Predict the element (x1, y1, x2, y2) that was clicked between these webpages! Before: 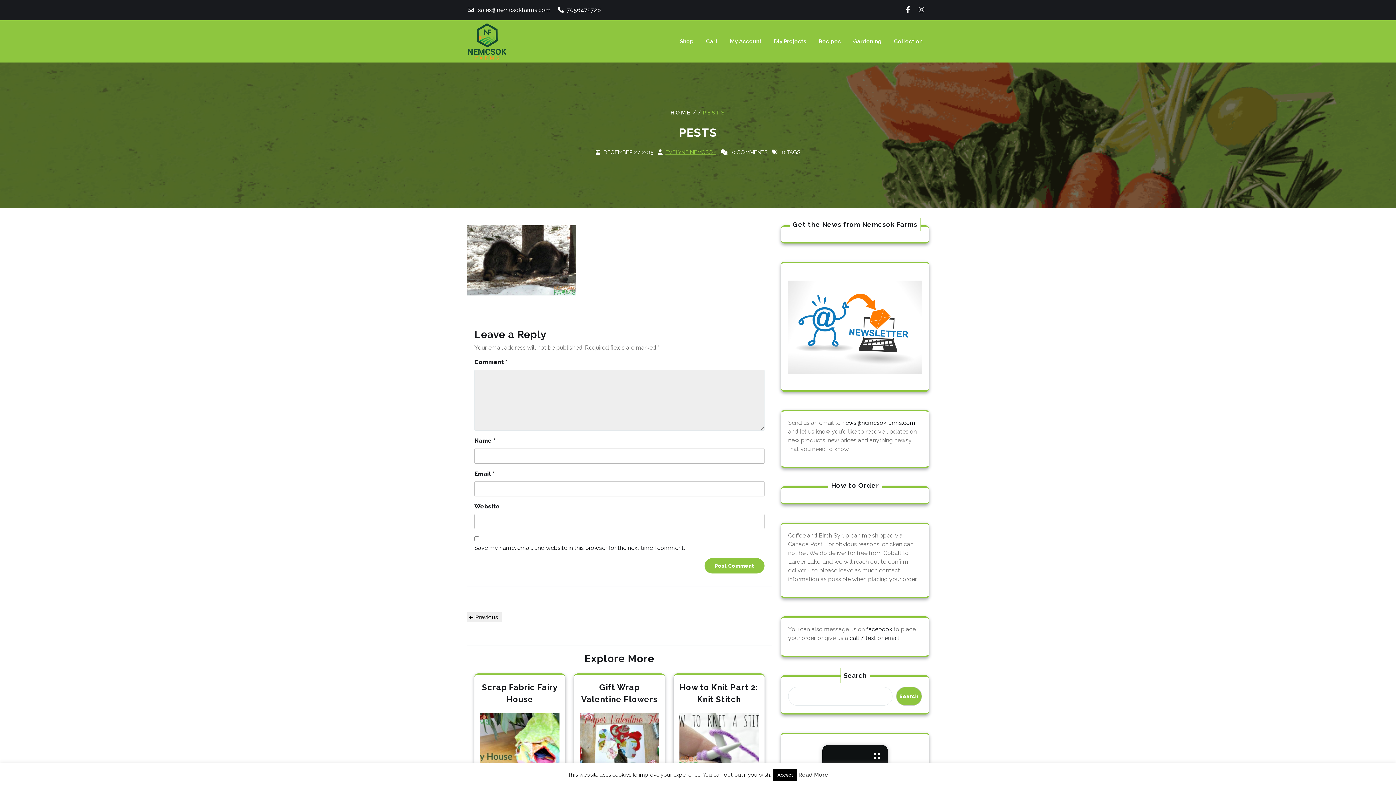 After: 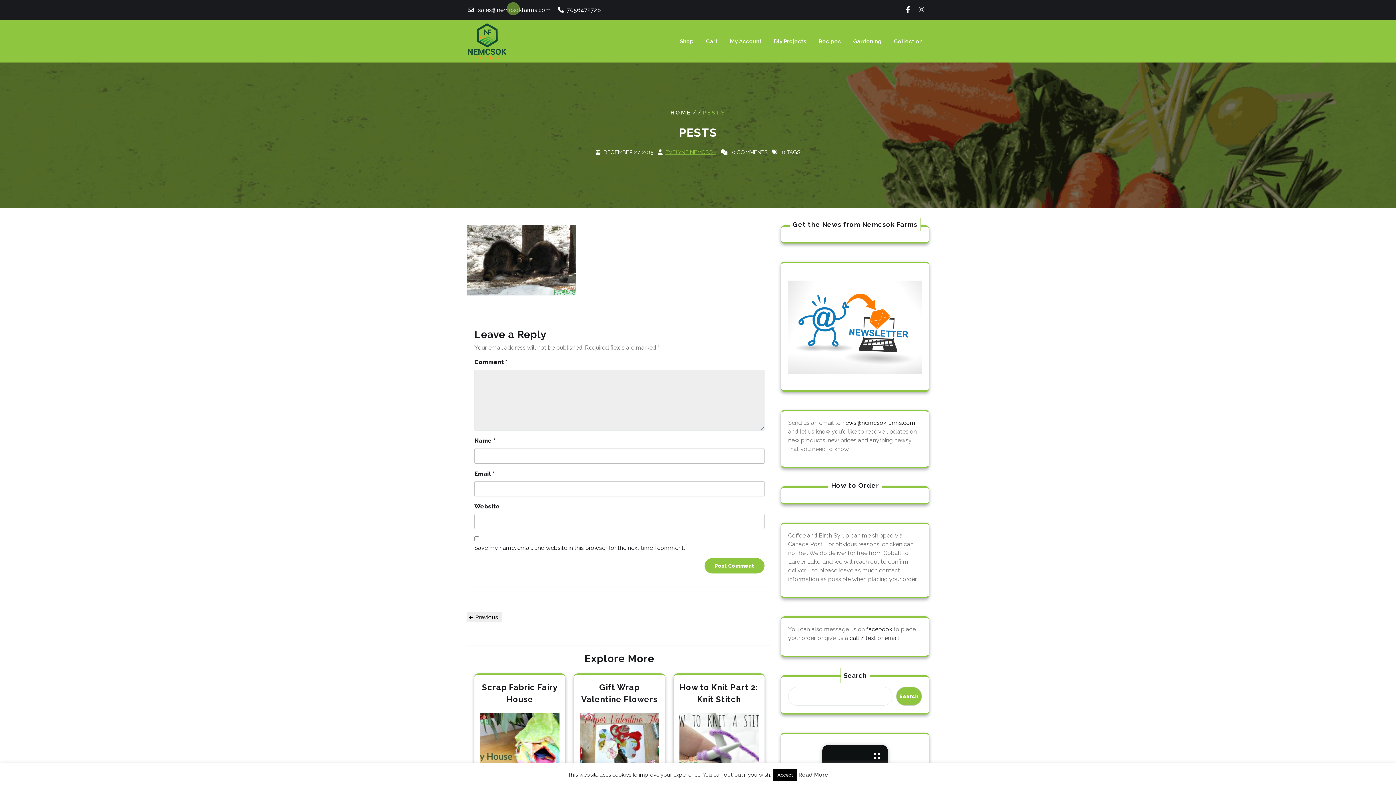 Action: label: sales@nemcsokfarms.com bbox: (478, 6, 550, 13)